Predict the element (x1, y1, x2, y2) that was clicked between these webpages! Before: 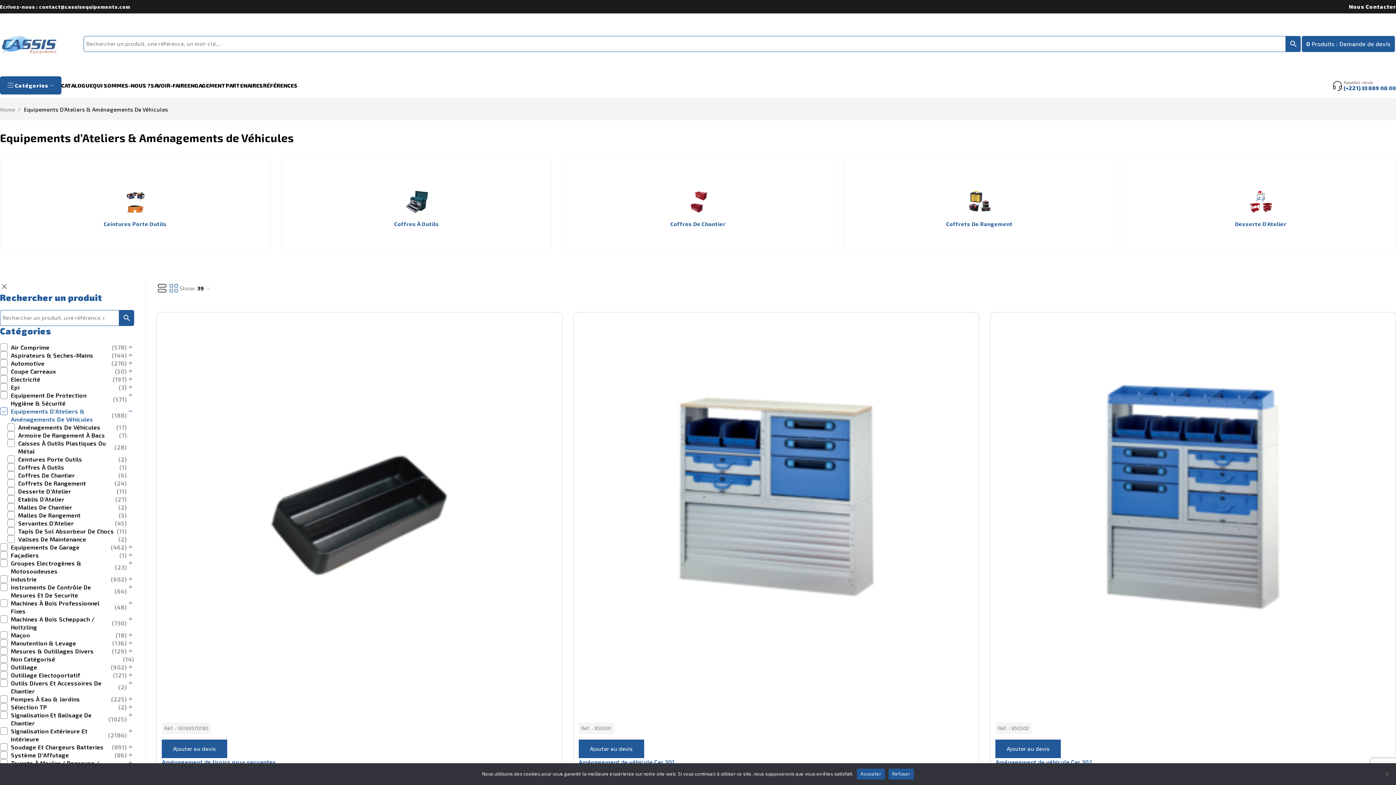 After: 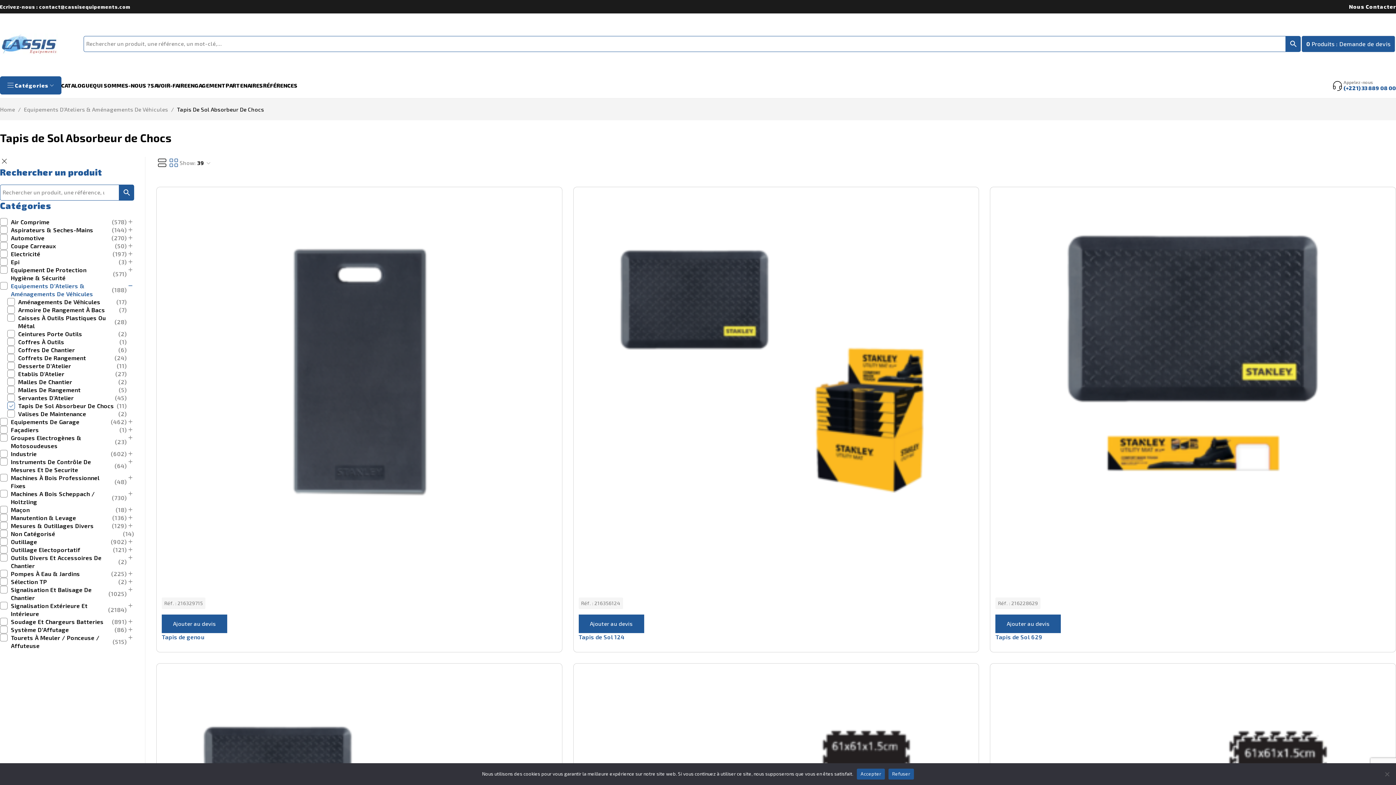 Action: label: Tapis De Sol Absorbeur De Chocs
(11) bbox: (7, 527, 126, 535)